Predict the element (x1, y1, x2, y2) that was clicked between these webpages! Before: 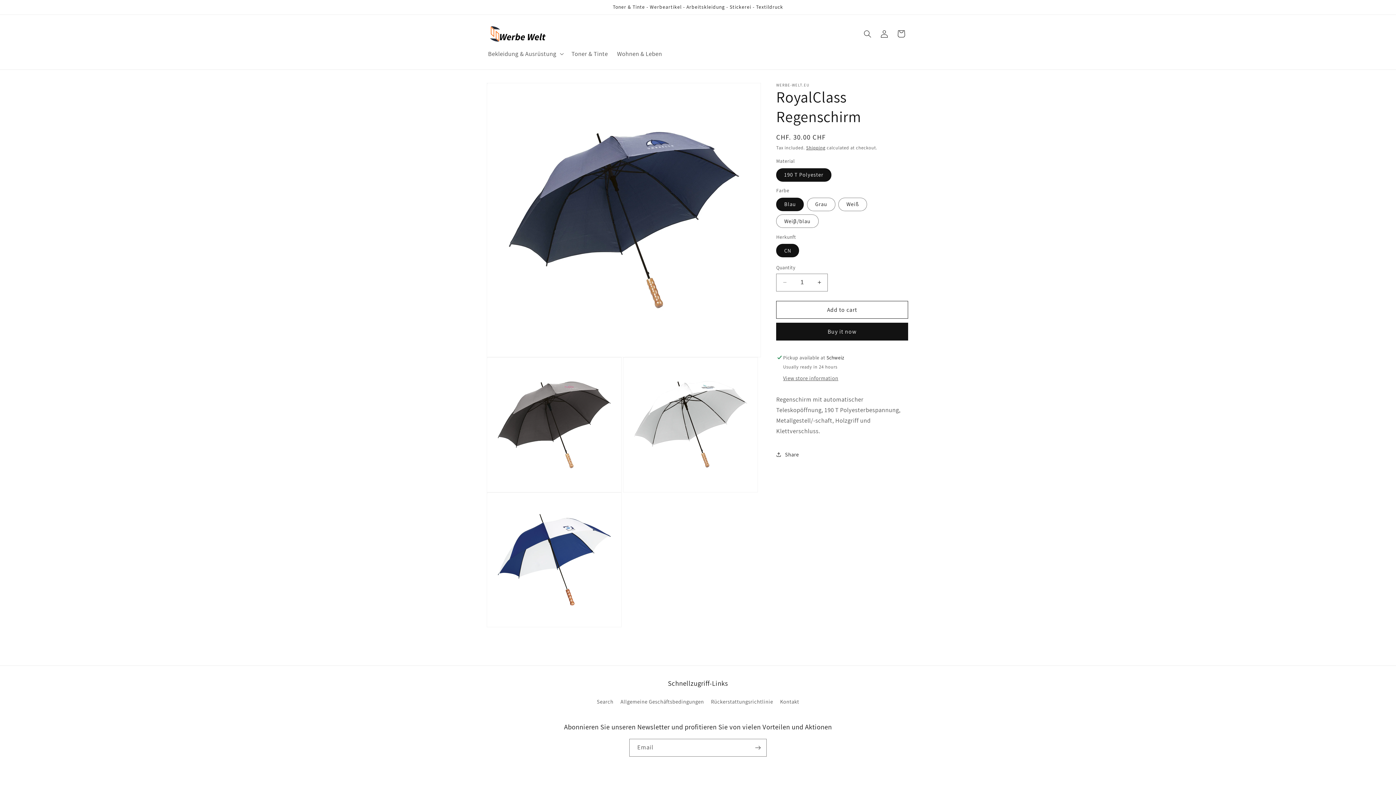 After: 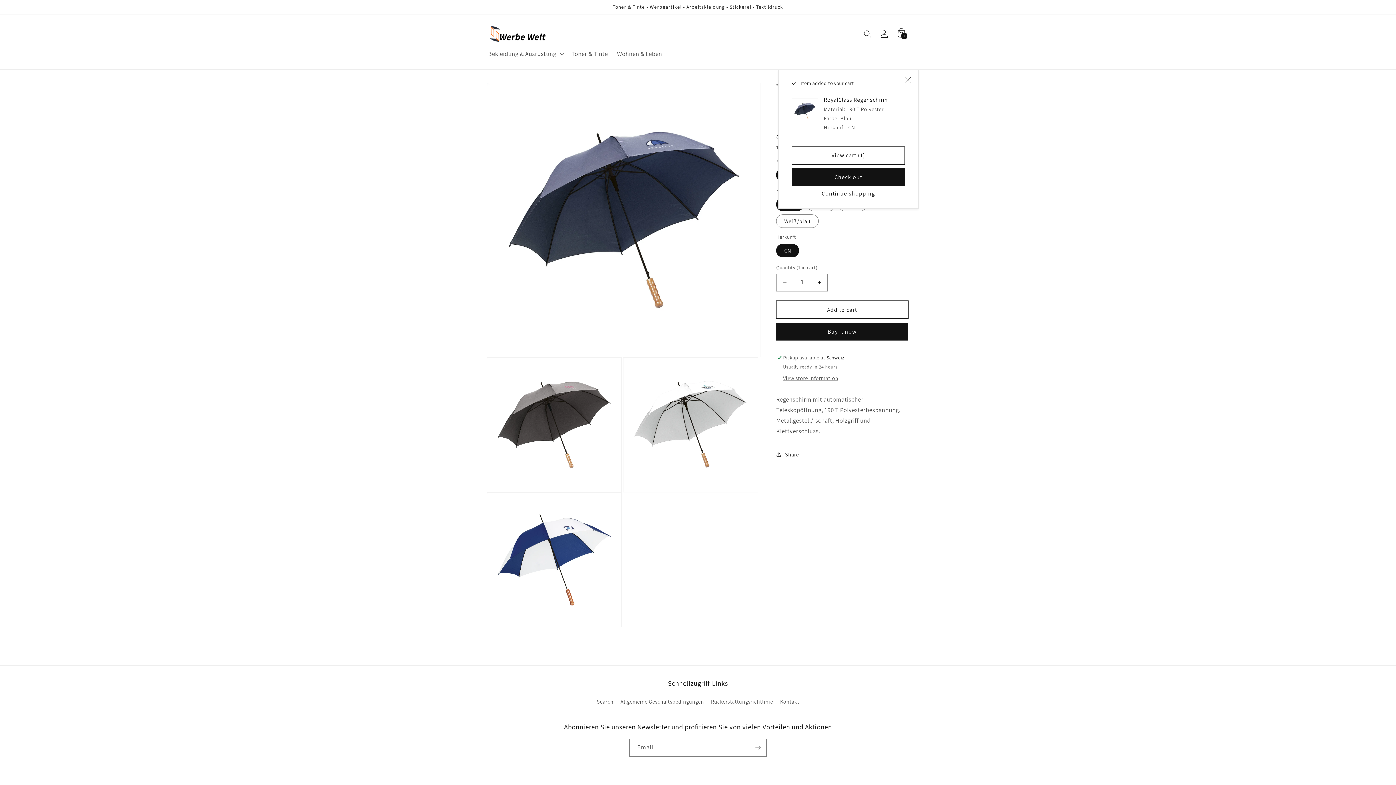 Action: label: Add to cart bbox: (776, 301, 908, 319)